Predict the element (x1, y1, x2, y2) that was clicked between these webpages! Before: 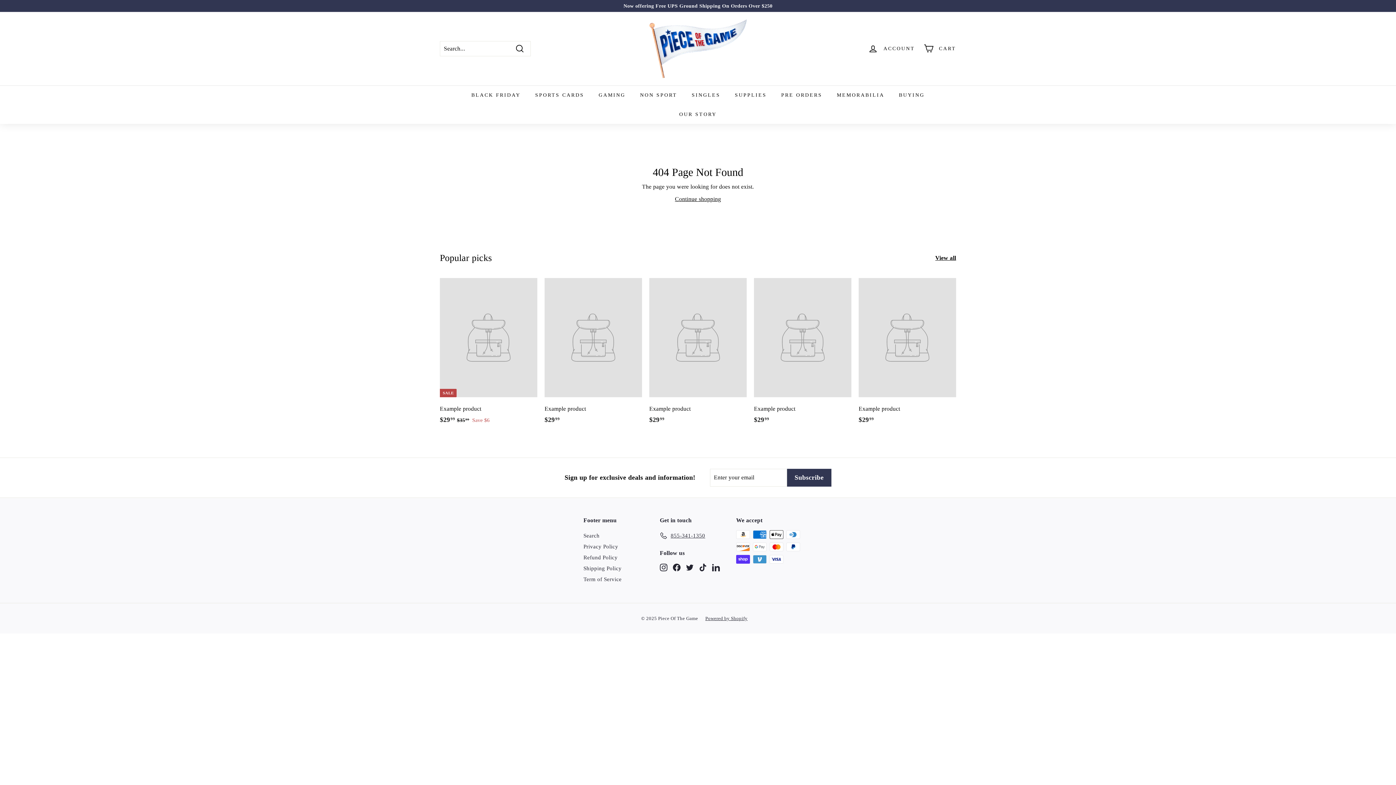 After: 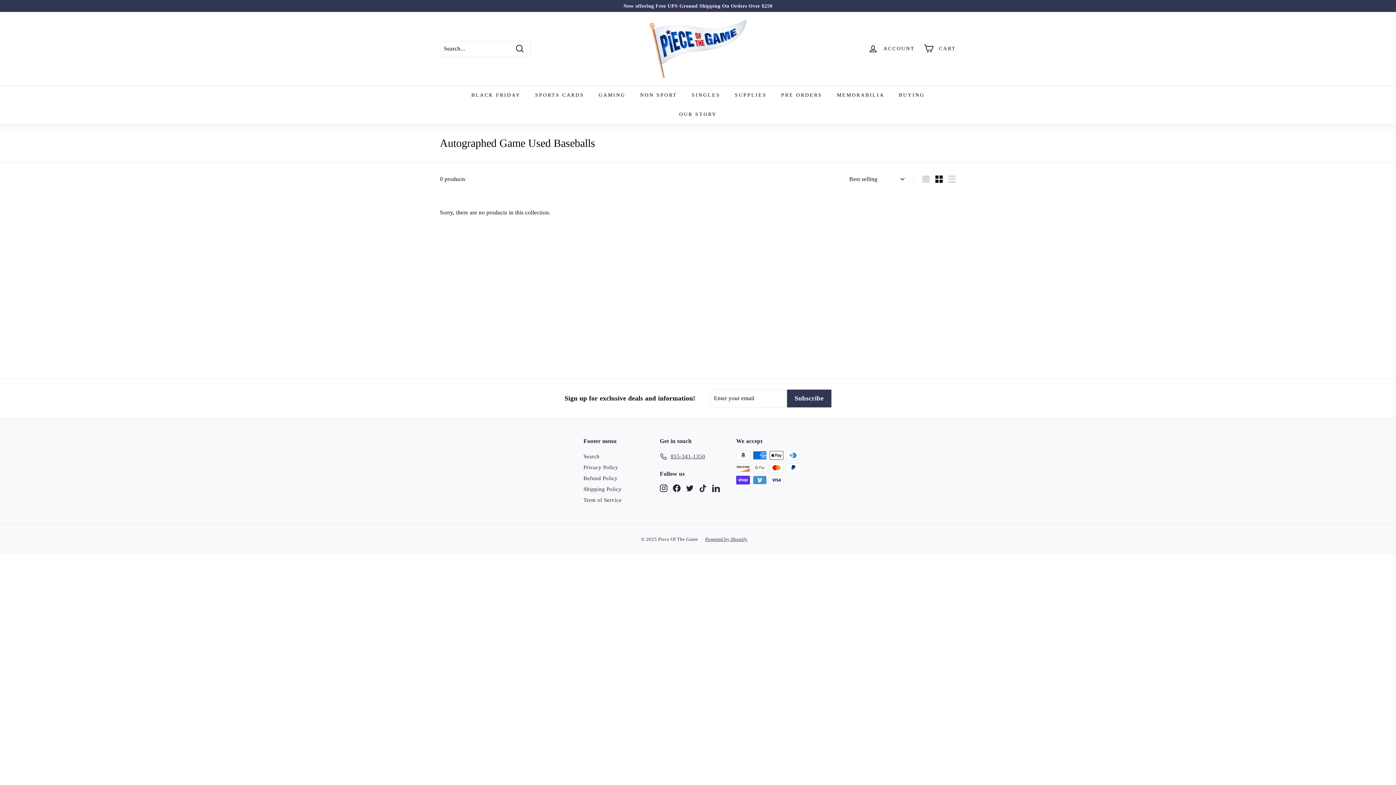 Action: bbox: (829, 85, 891, 104) label: MEMORABILIA